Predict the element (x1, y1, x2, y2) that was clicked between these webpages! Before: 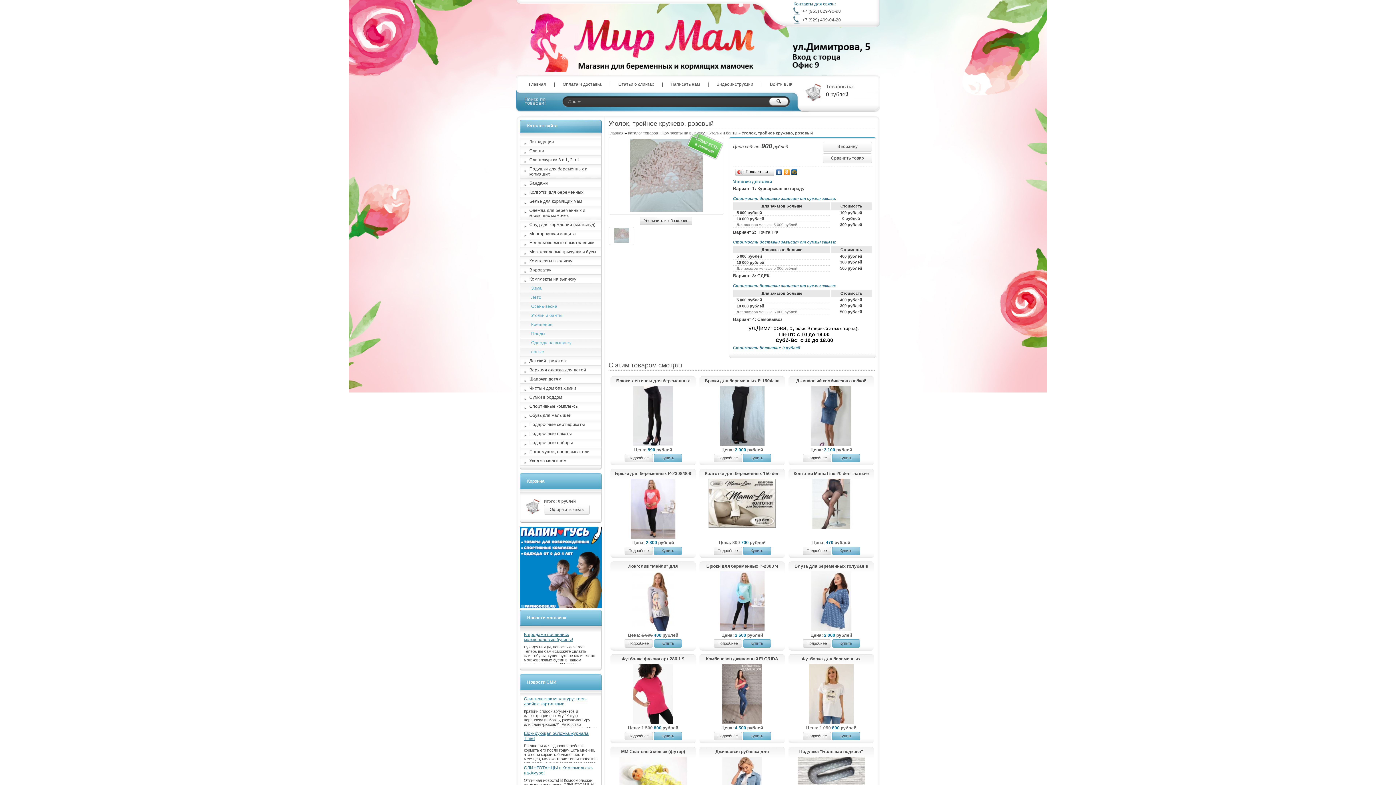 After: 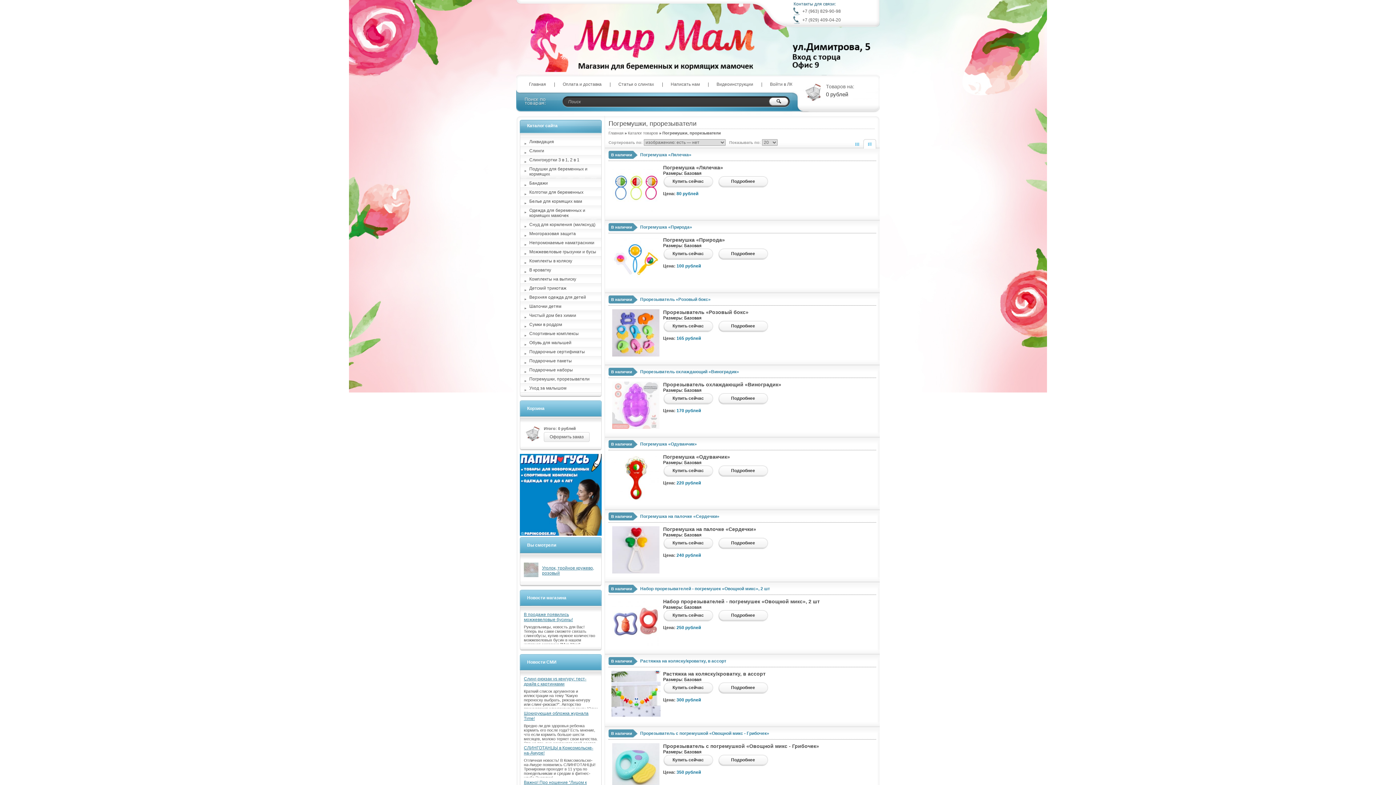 Action: label: Погремушки, прорезыватели bbox: (520, 448, 601, 456)